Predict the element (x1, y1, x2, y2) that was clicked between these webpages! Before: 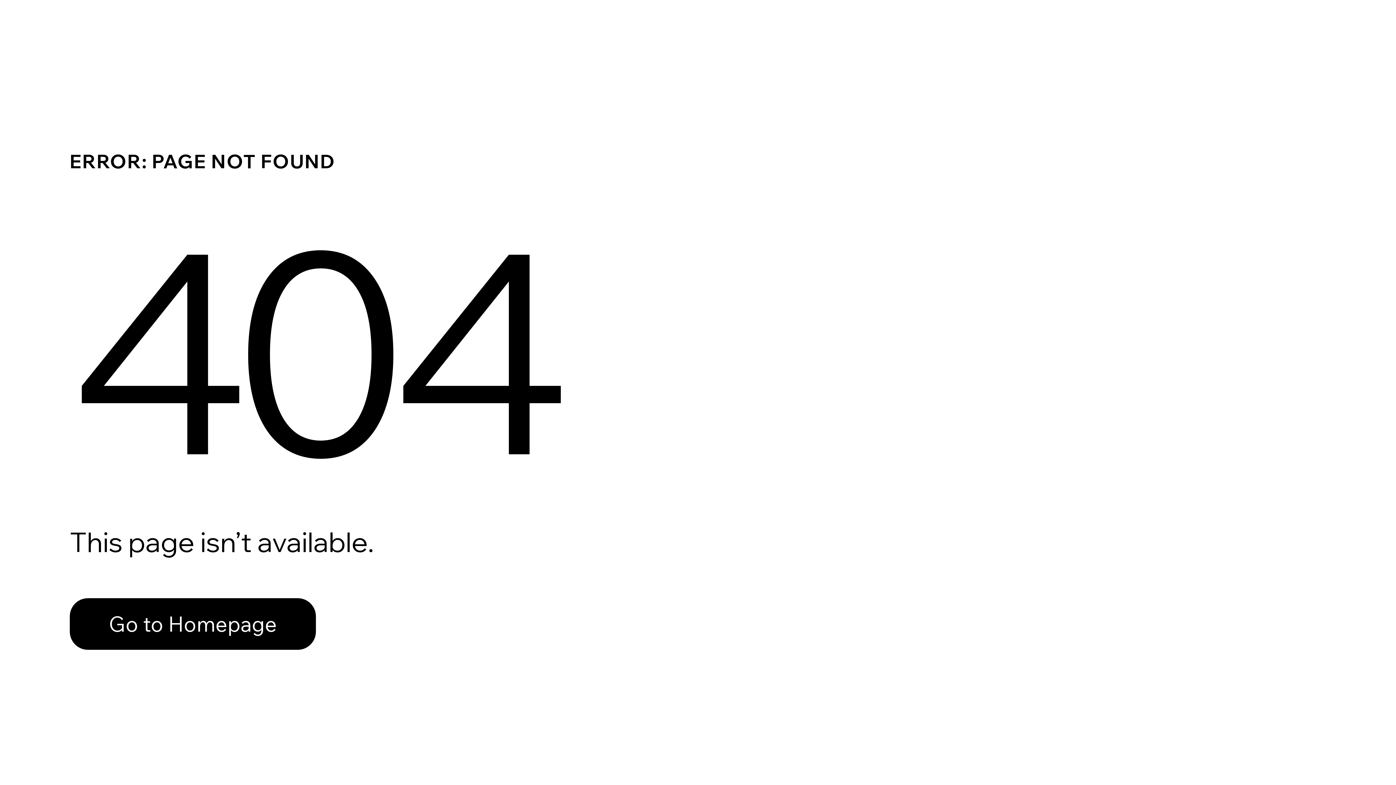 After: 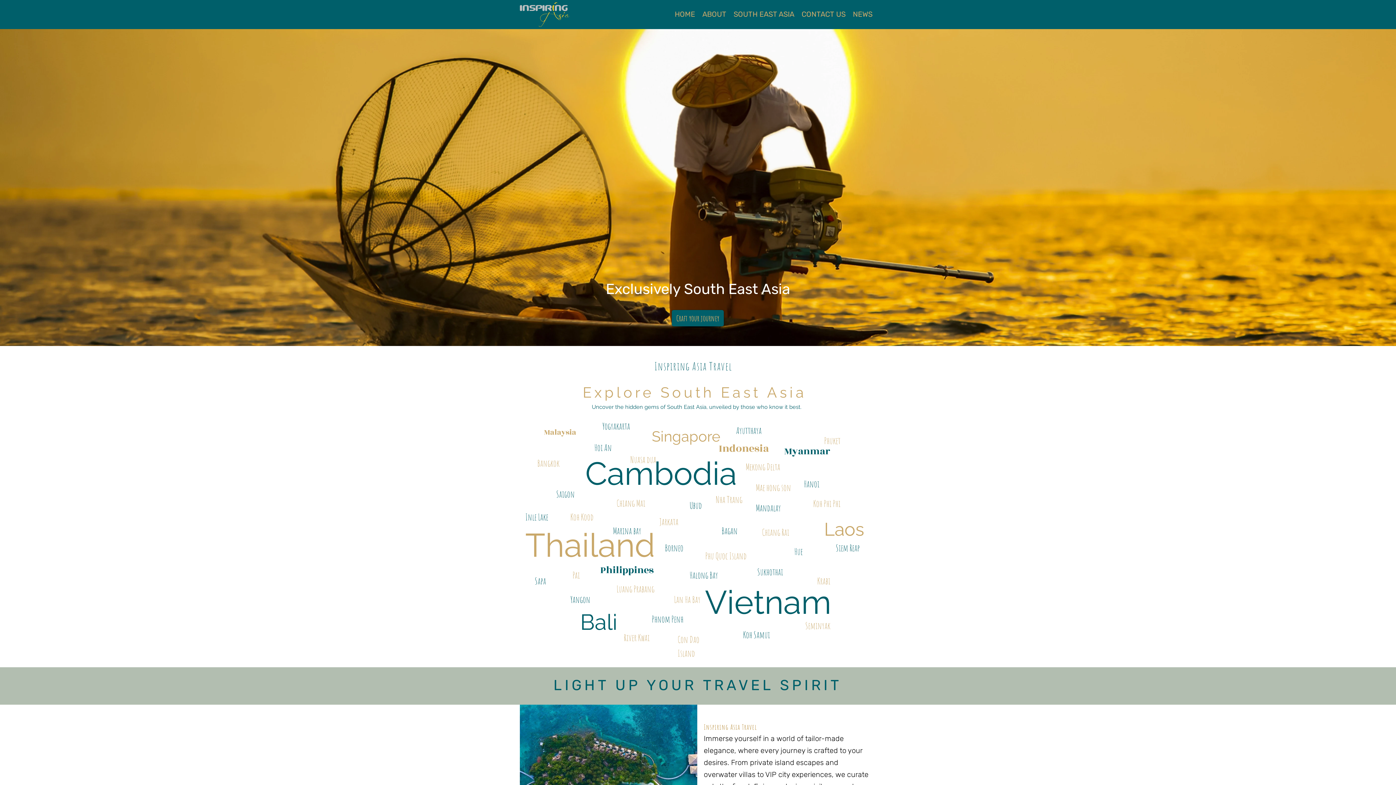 Action: bbox: (69, 598, 316, 650) label: Go to Homepage